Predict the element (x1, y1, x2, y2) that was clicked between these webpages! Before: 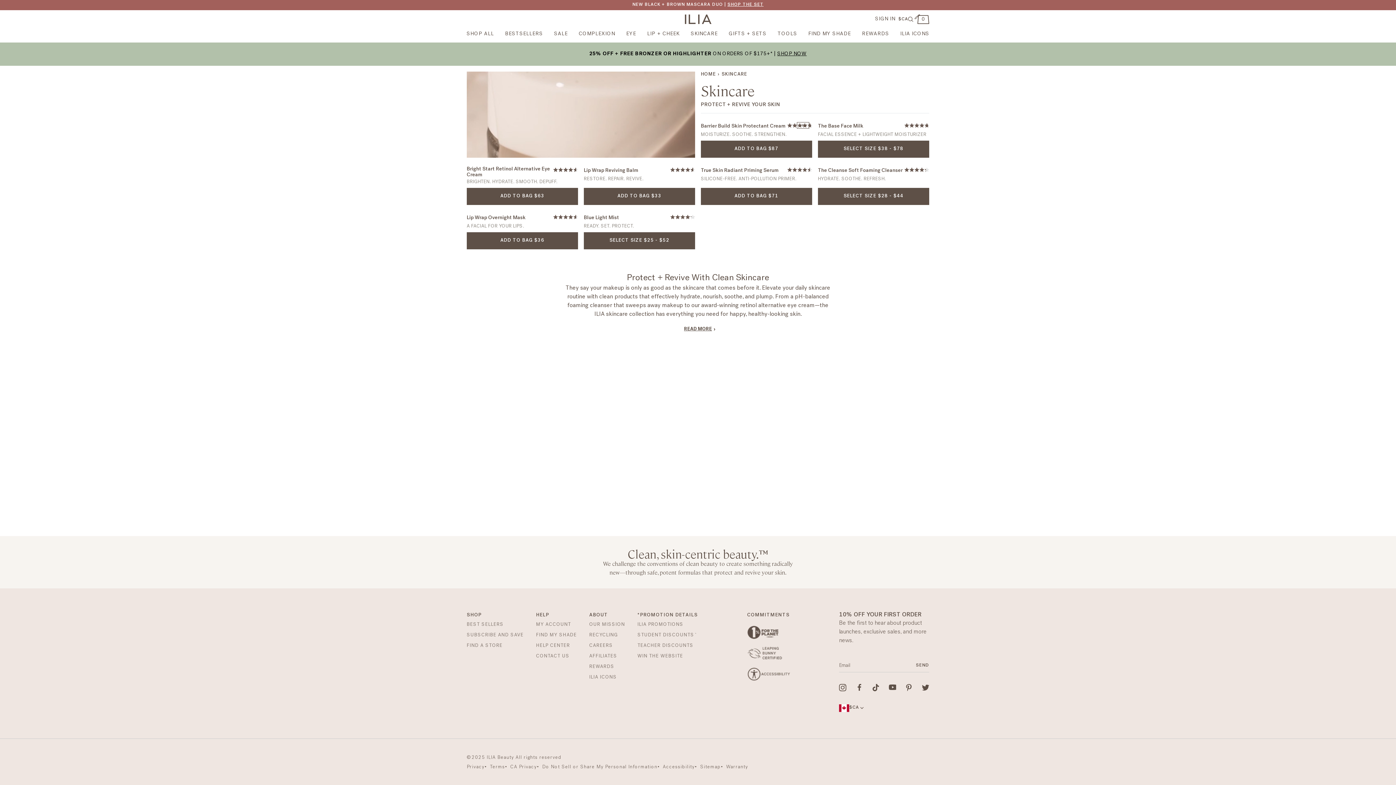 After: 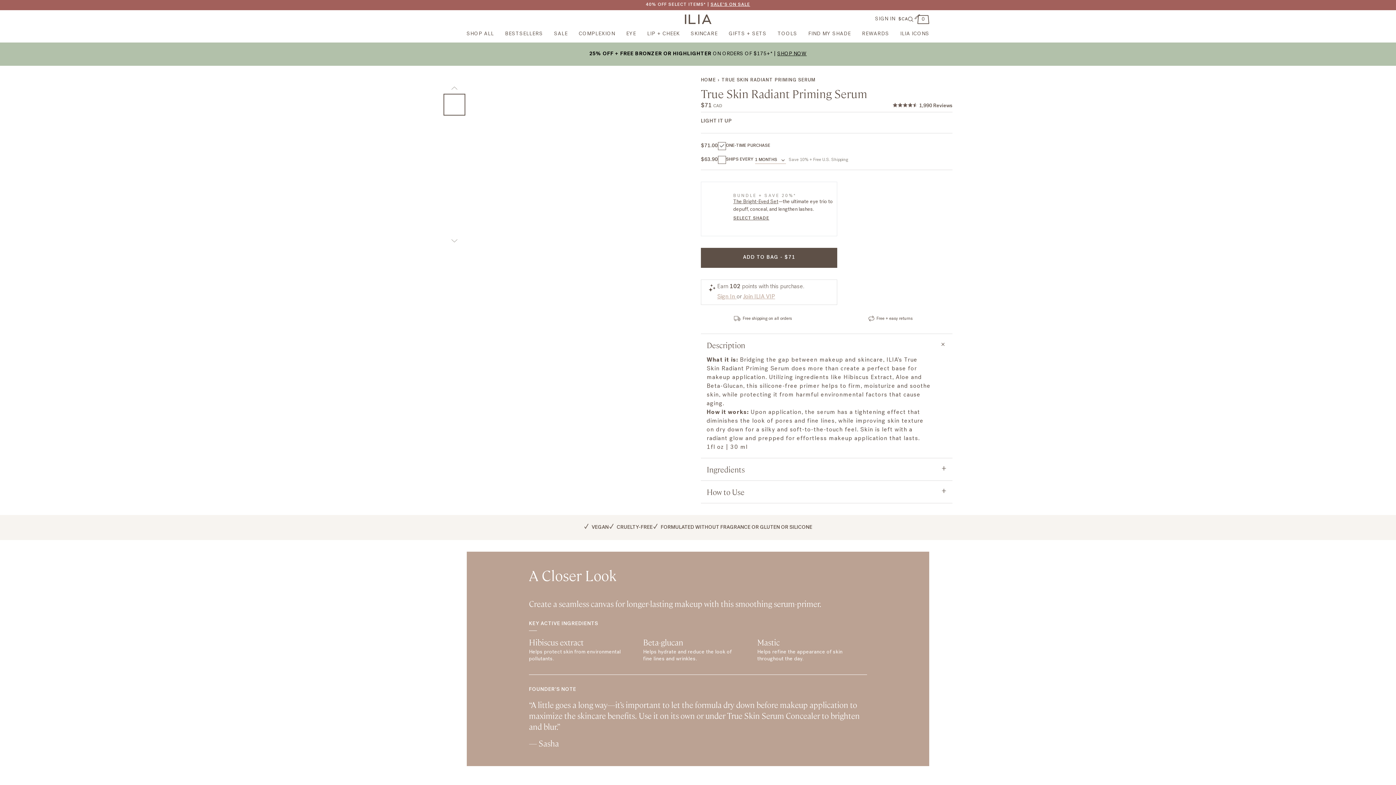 Action: label: Rated 4.5 out of 5 stars
1,990 Reviews bbox: (787, 166, 812, 175)